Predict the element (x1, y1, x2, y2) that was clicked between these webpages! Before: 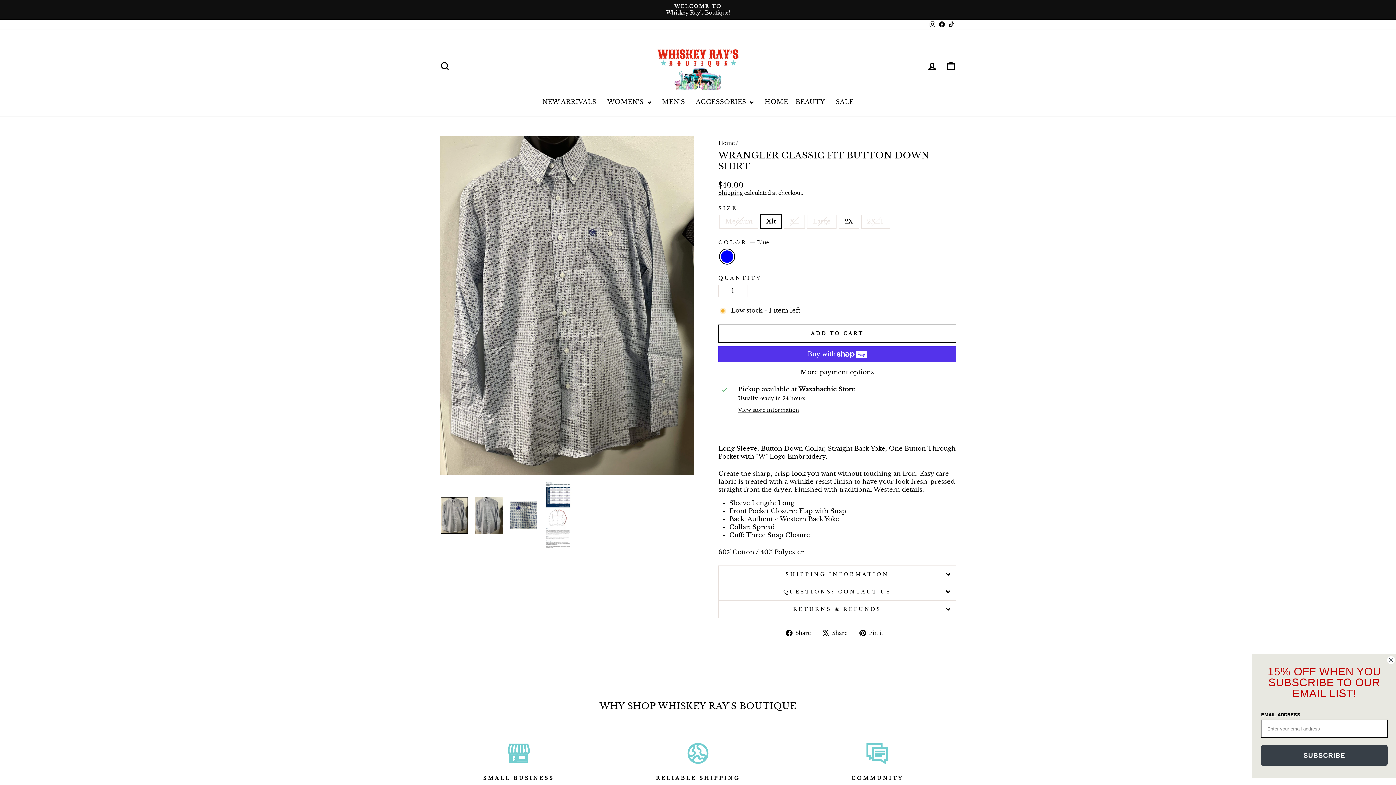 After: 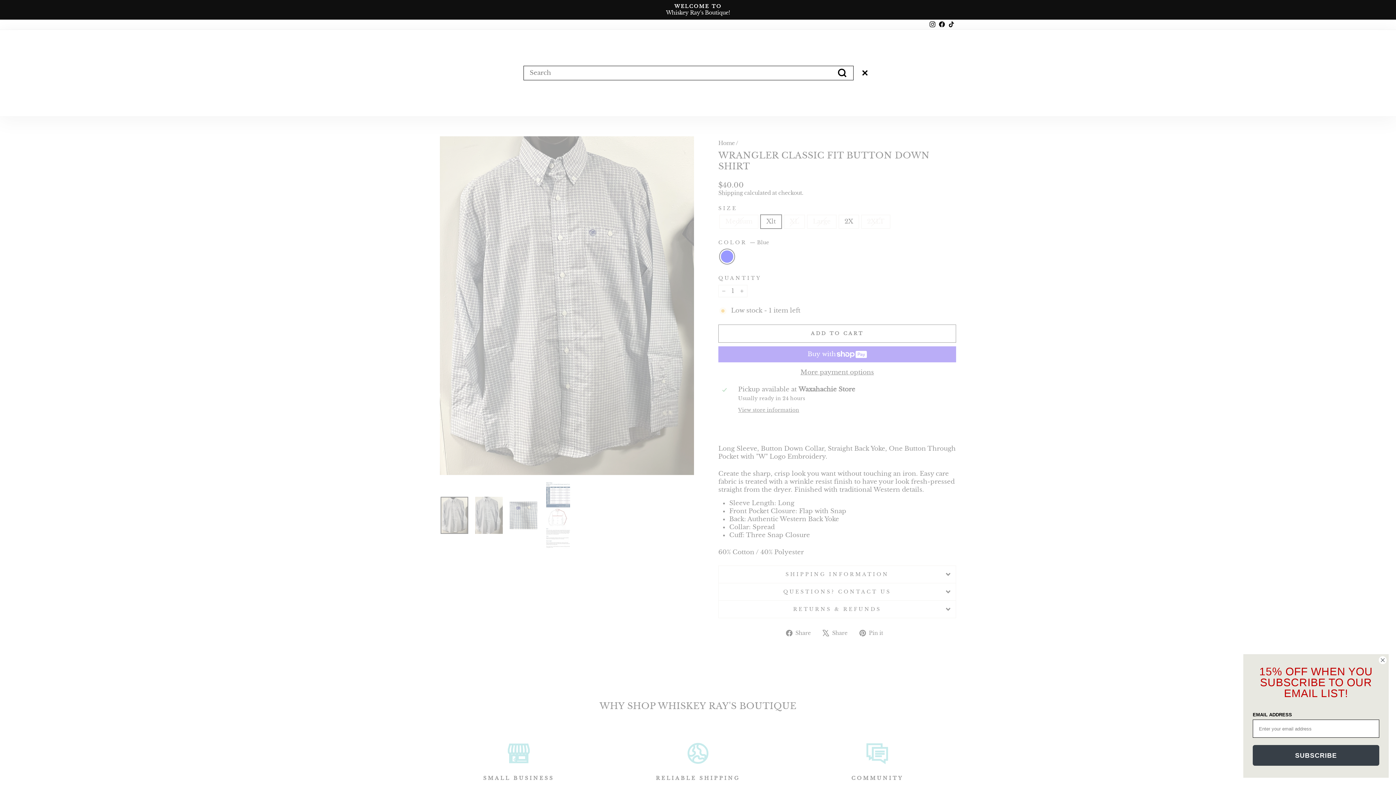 Action: bbox: (435, 58, 454, 74) label: SEARCH